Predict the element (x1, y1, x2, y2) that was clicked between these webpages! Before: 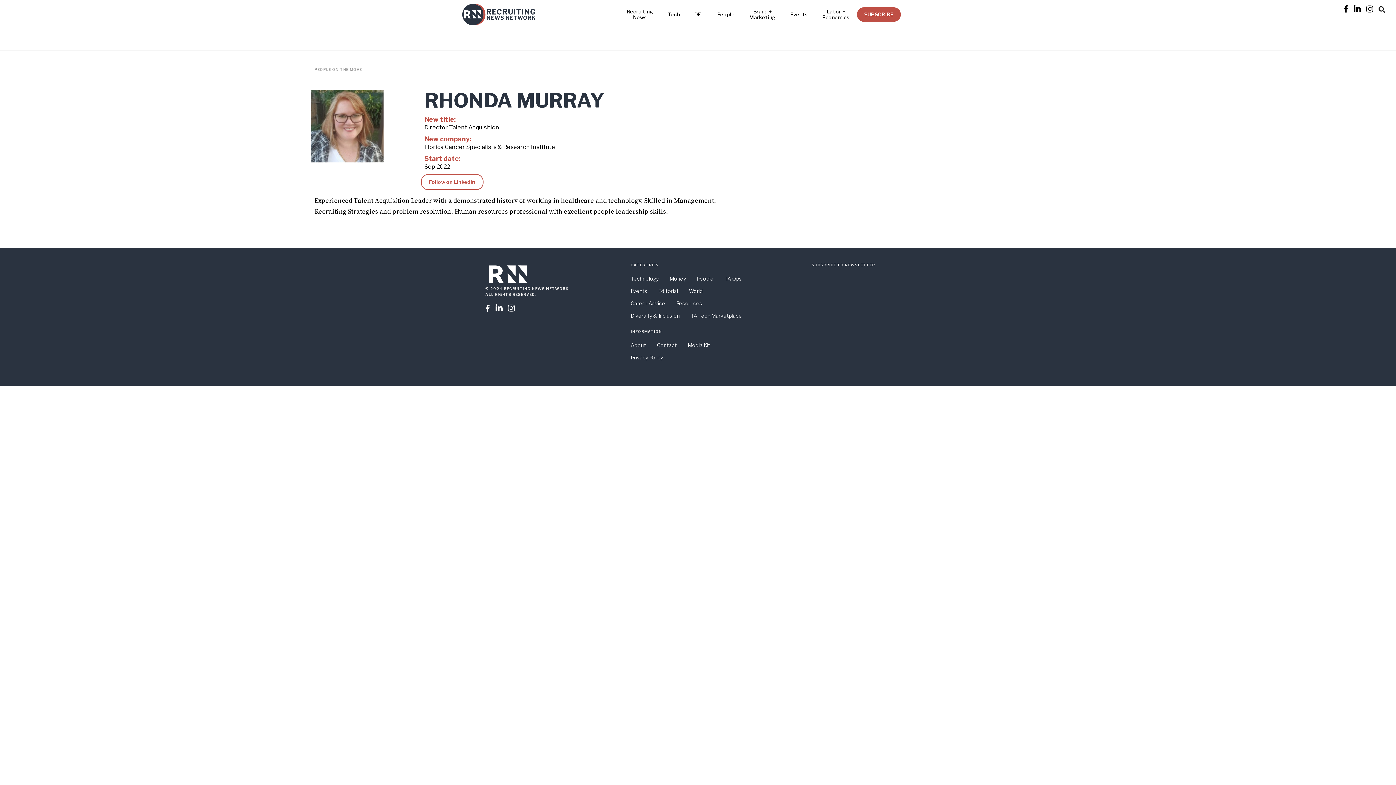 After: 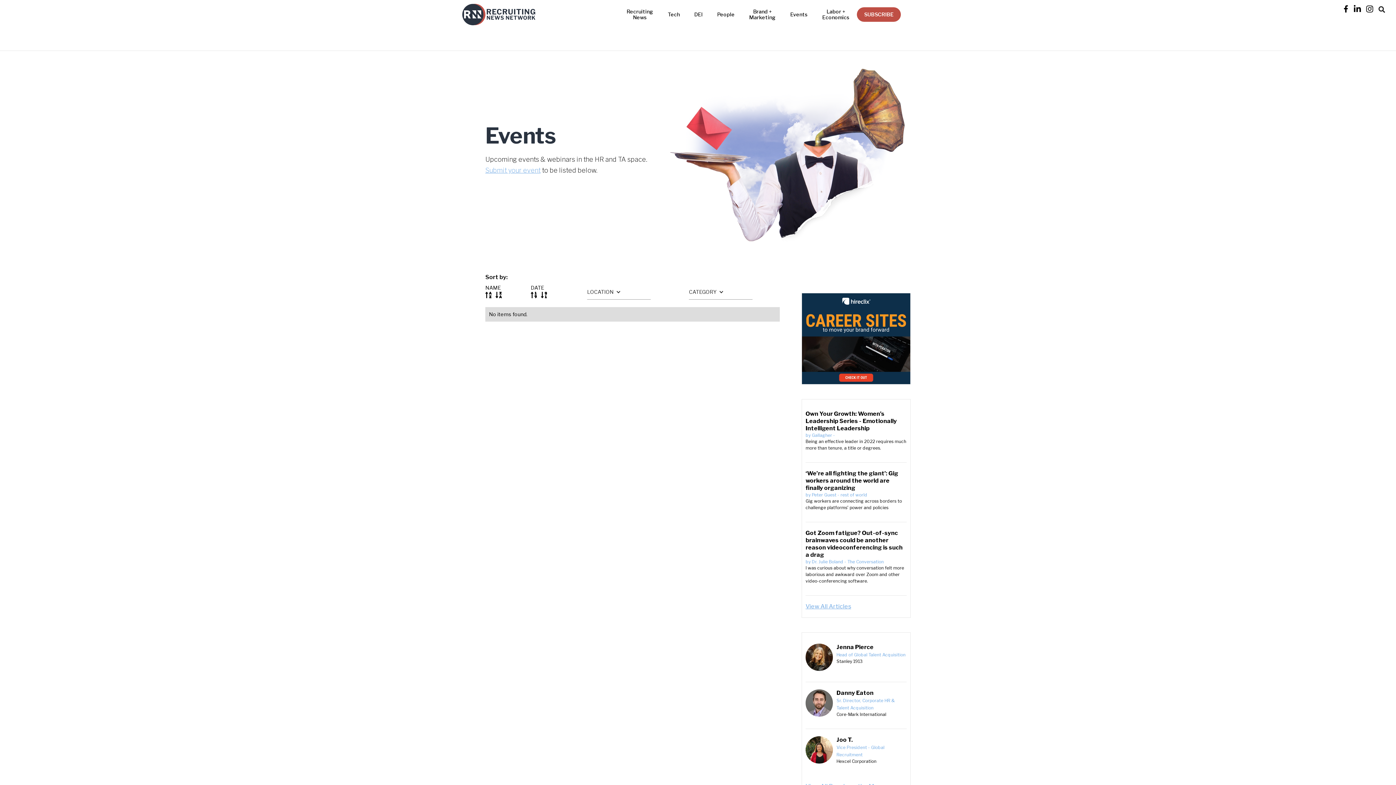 Action: bbox: (630, 286, 647, 295) label: Events